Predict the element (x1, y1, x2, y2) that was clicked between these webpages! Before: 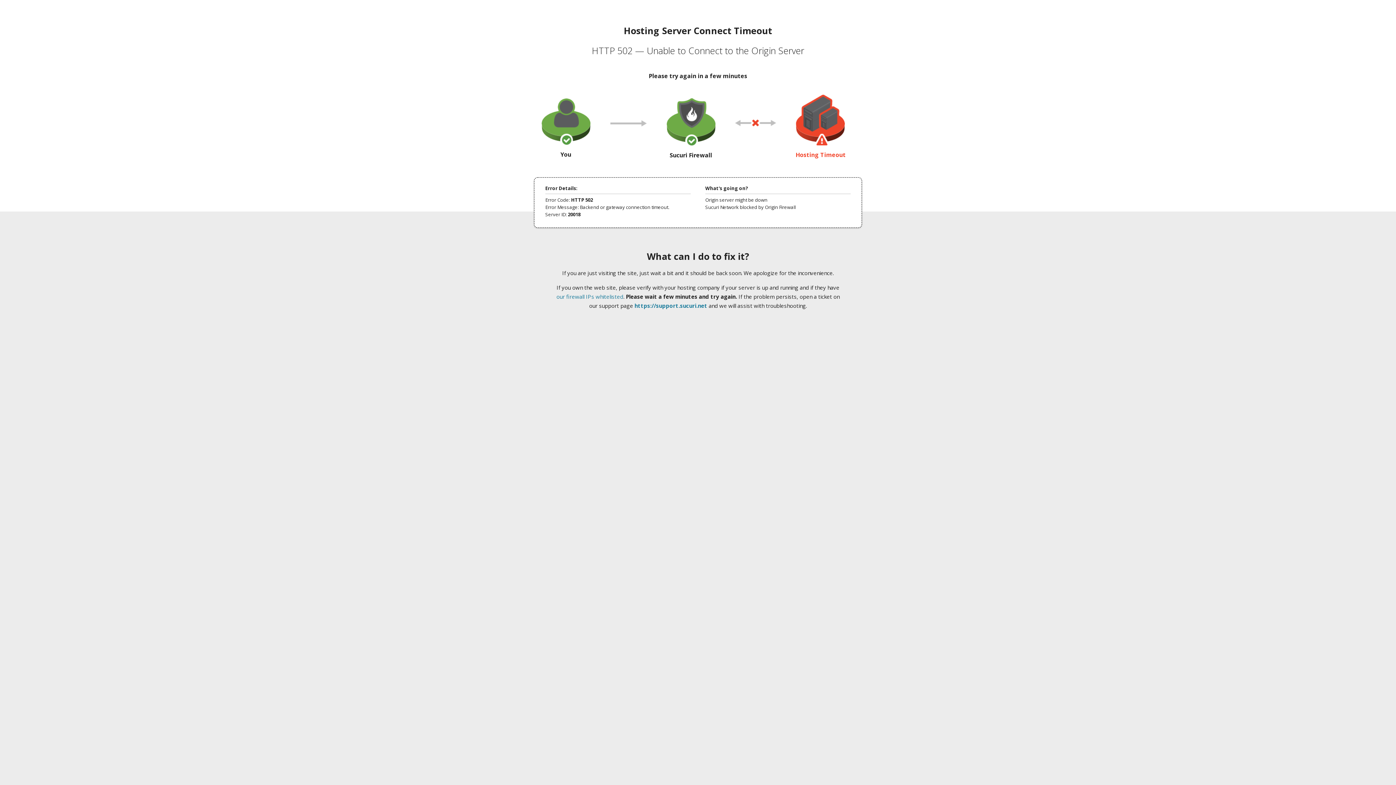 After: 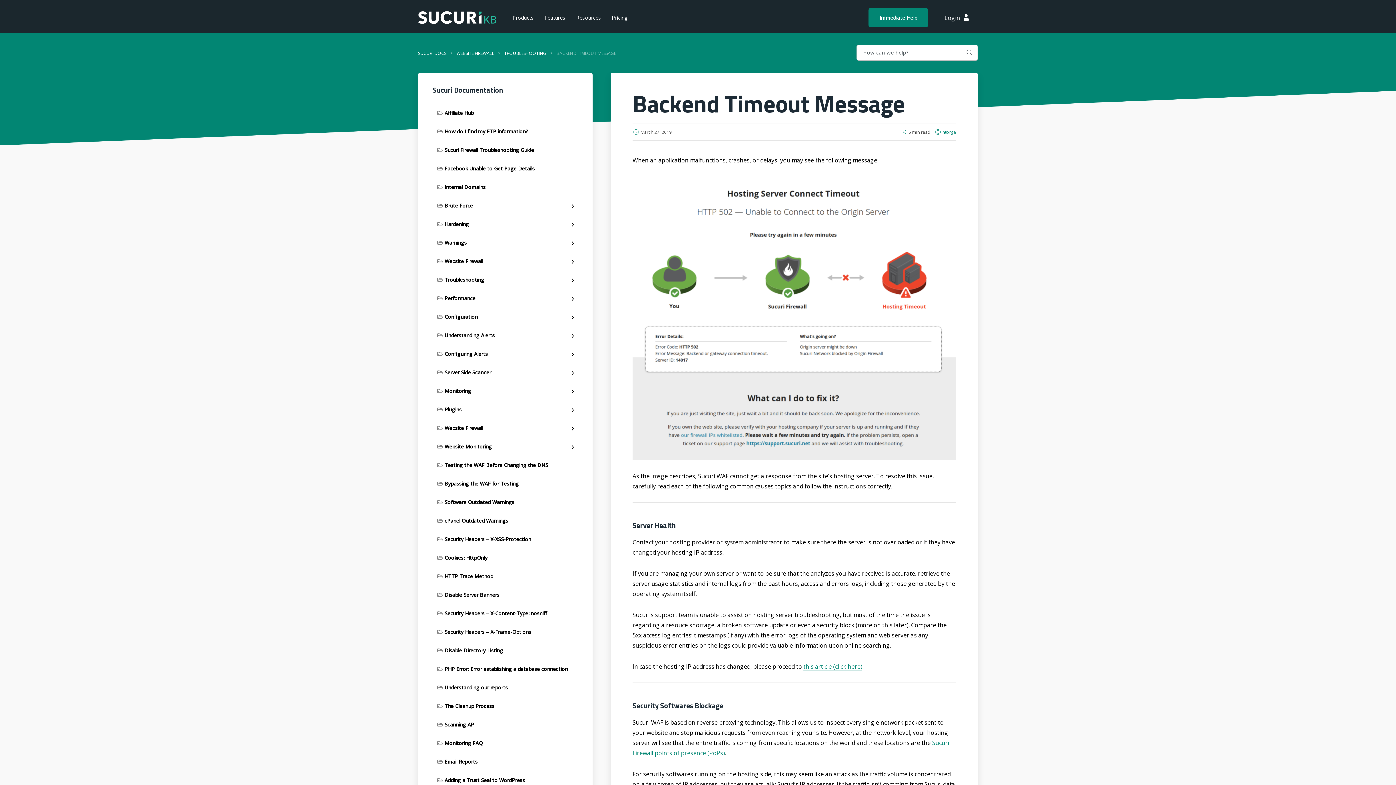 Action: label: our firewall IPs whitelisted bbox: (556, 293, 623, 300)